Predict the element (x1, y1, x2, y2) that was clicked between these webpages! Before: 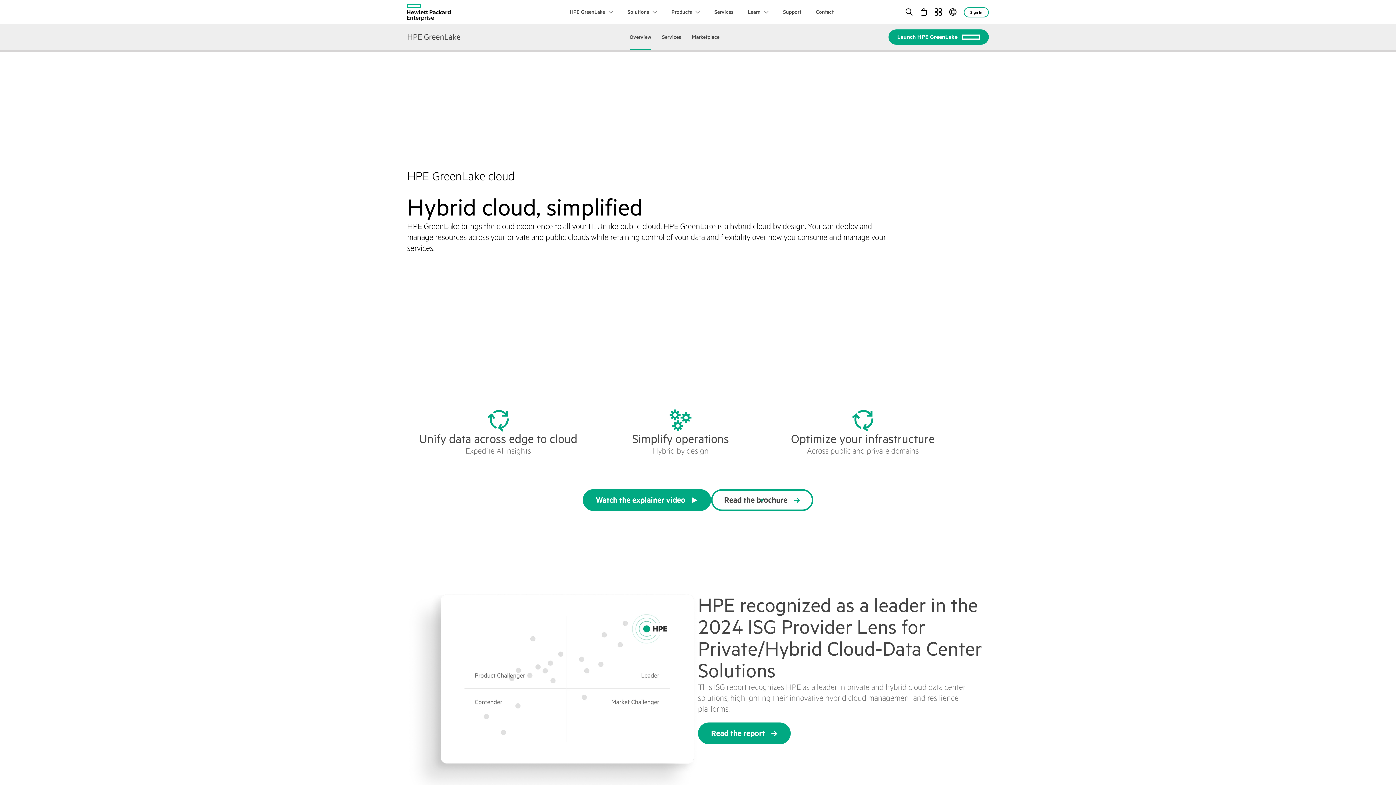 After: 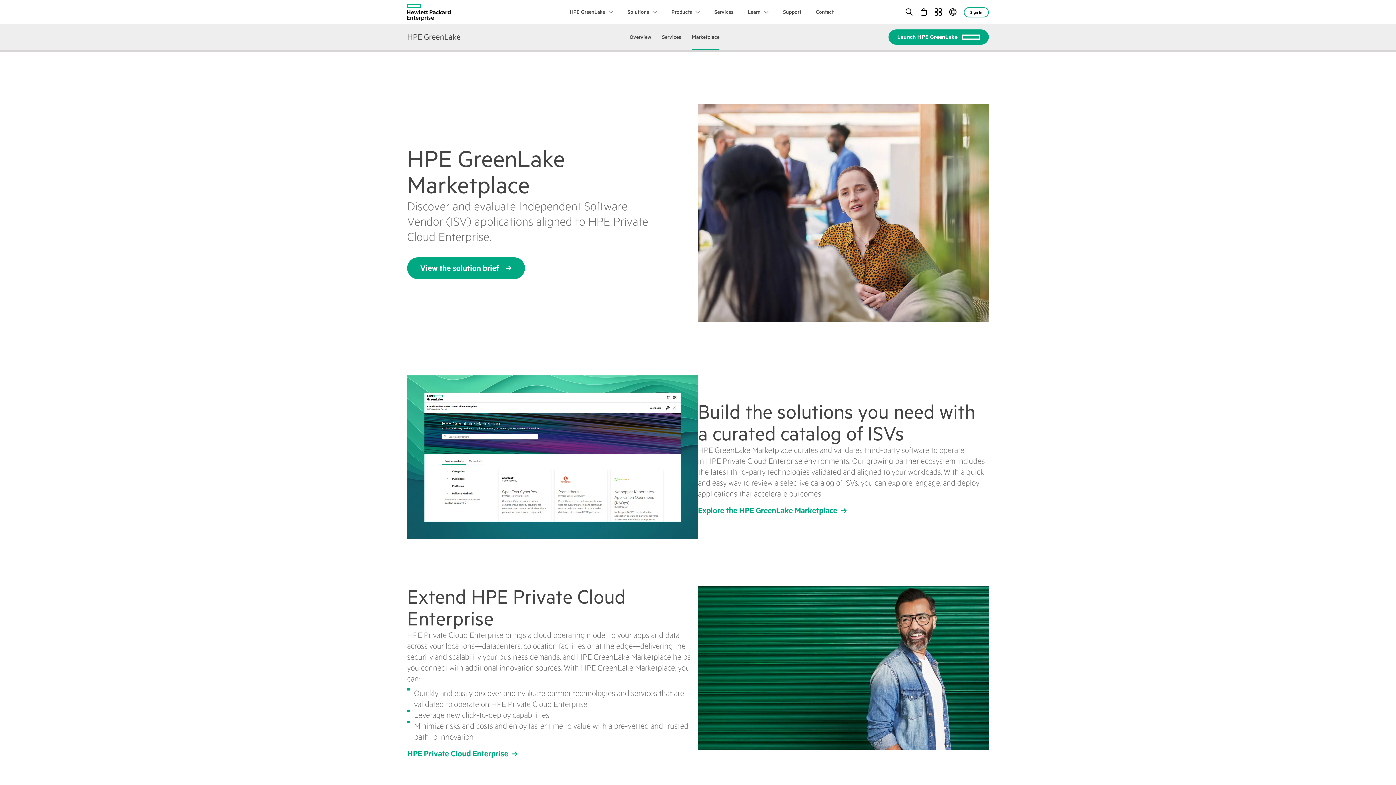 Action: bbox: (692, 24, 719, 50) label: Marketplace